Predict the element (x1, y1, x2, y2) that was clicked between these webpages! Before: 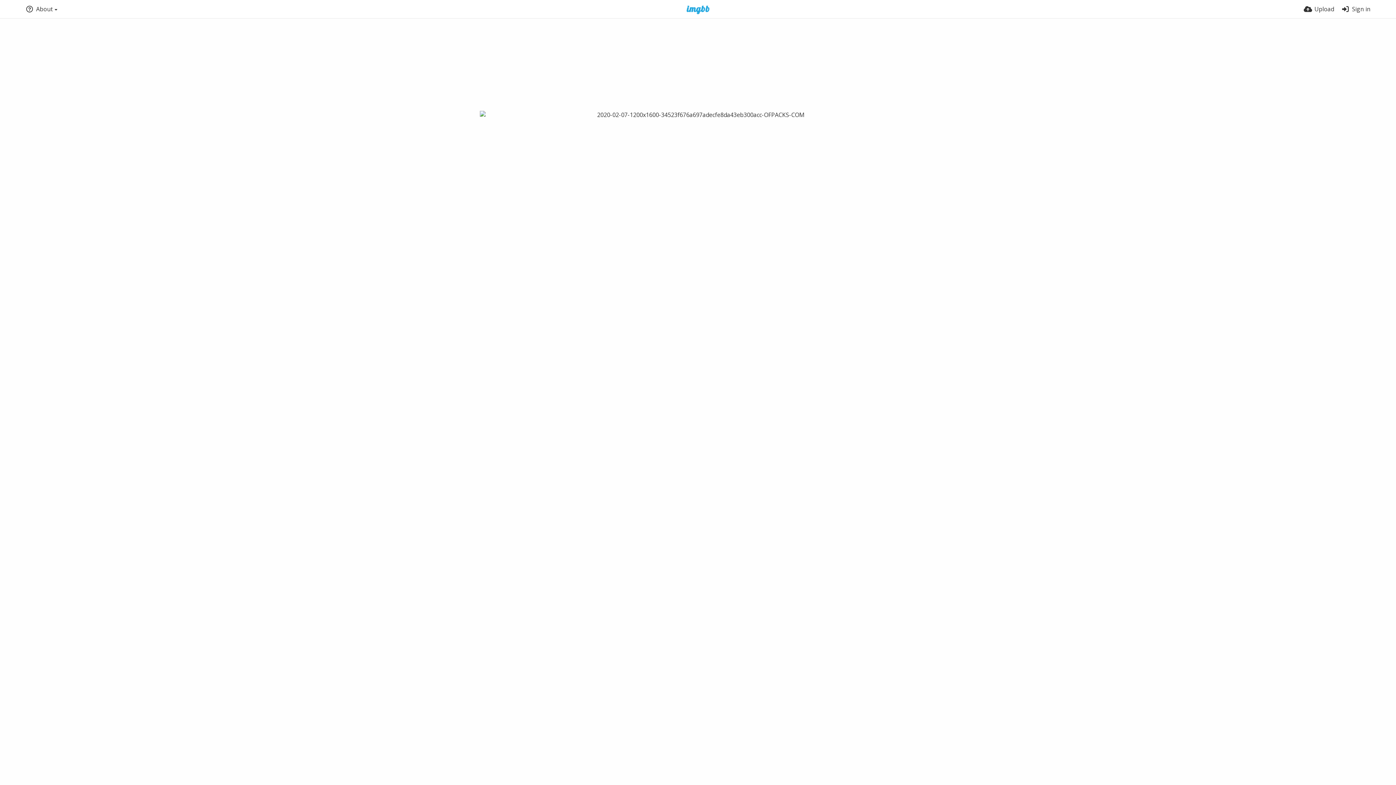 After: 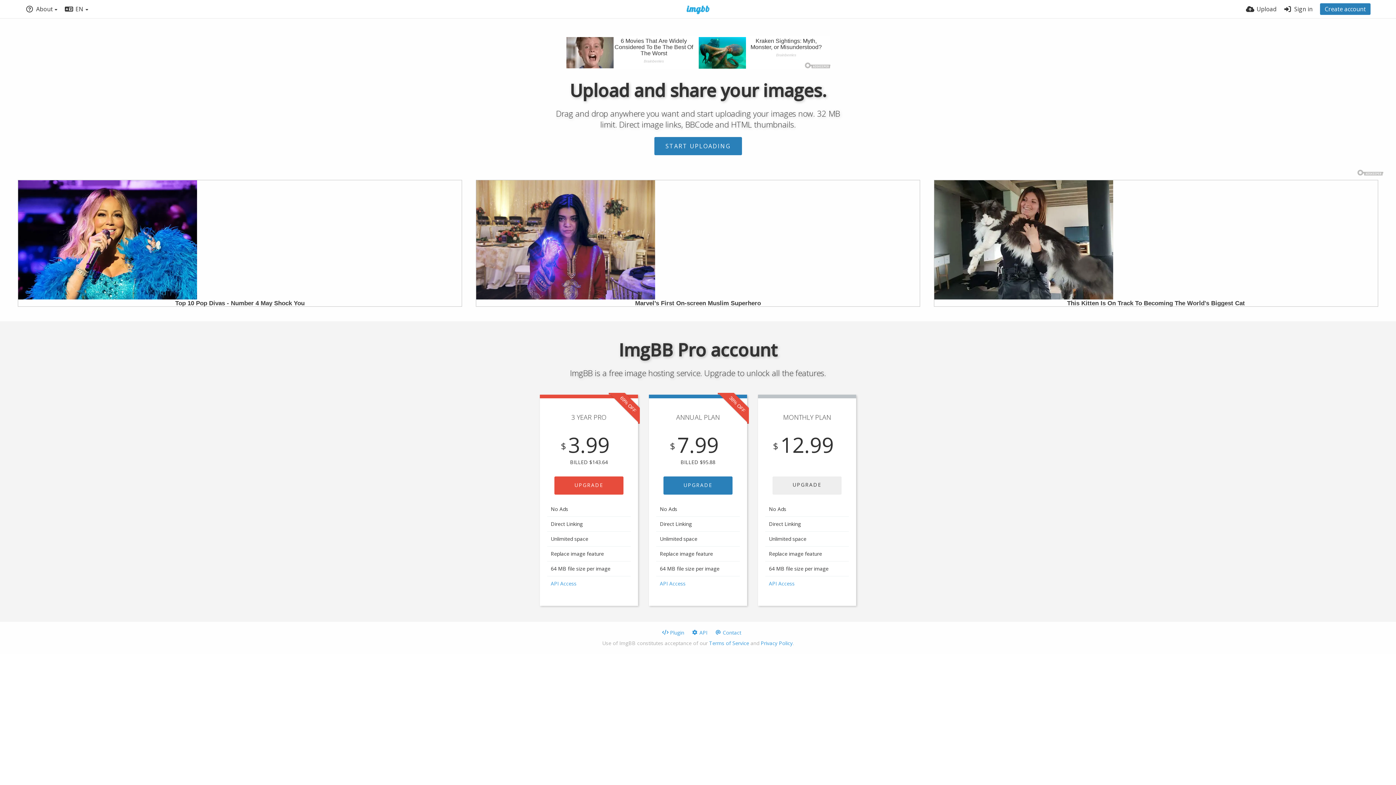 Action: bbox: (677, 5, 719, 14)